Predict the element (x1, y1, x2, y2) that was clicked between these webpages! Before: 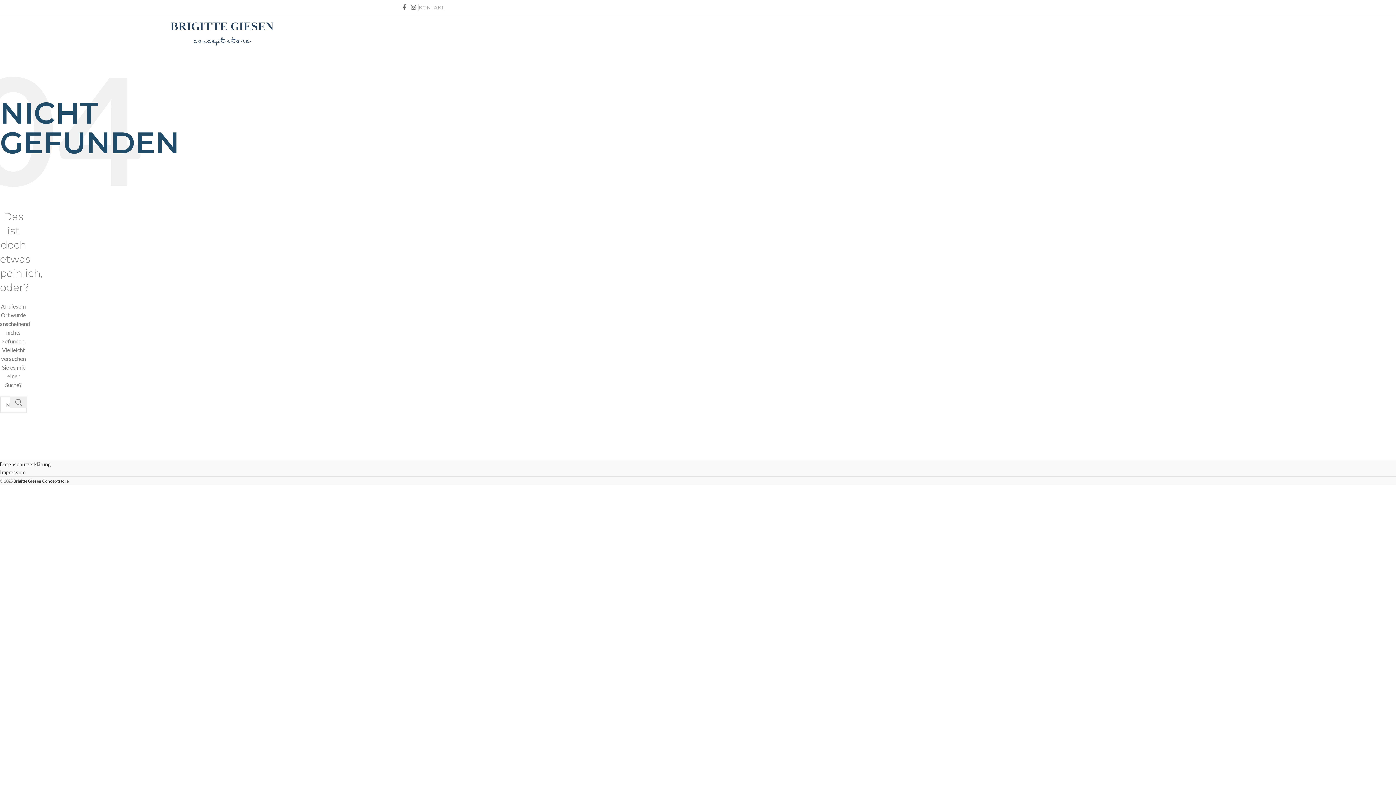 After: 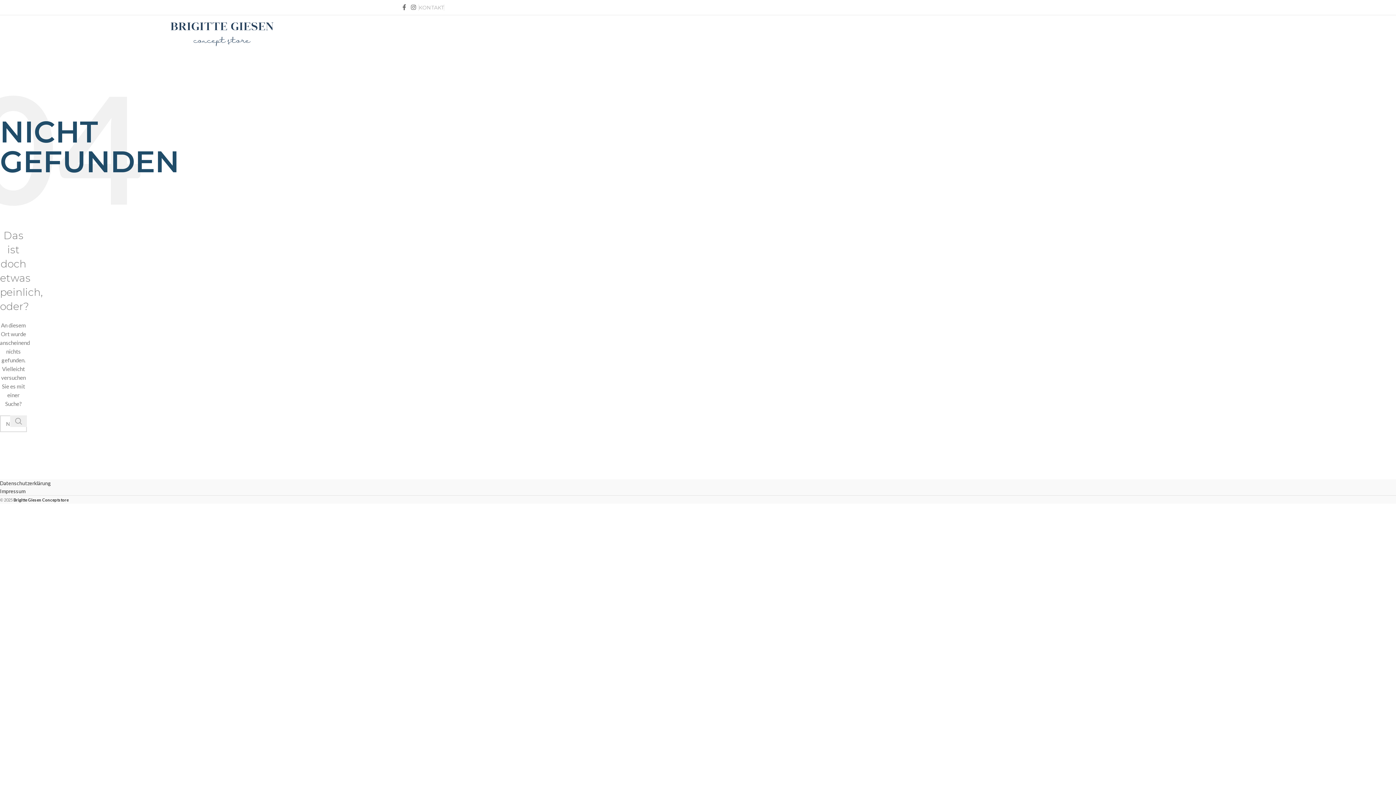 Action: bbox: (10, 396, 27, 408) label: Suche 